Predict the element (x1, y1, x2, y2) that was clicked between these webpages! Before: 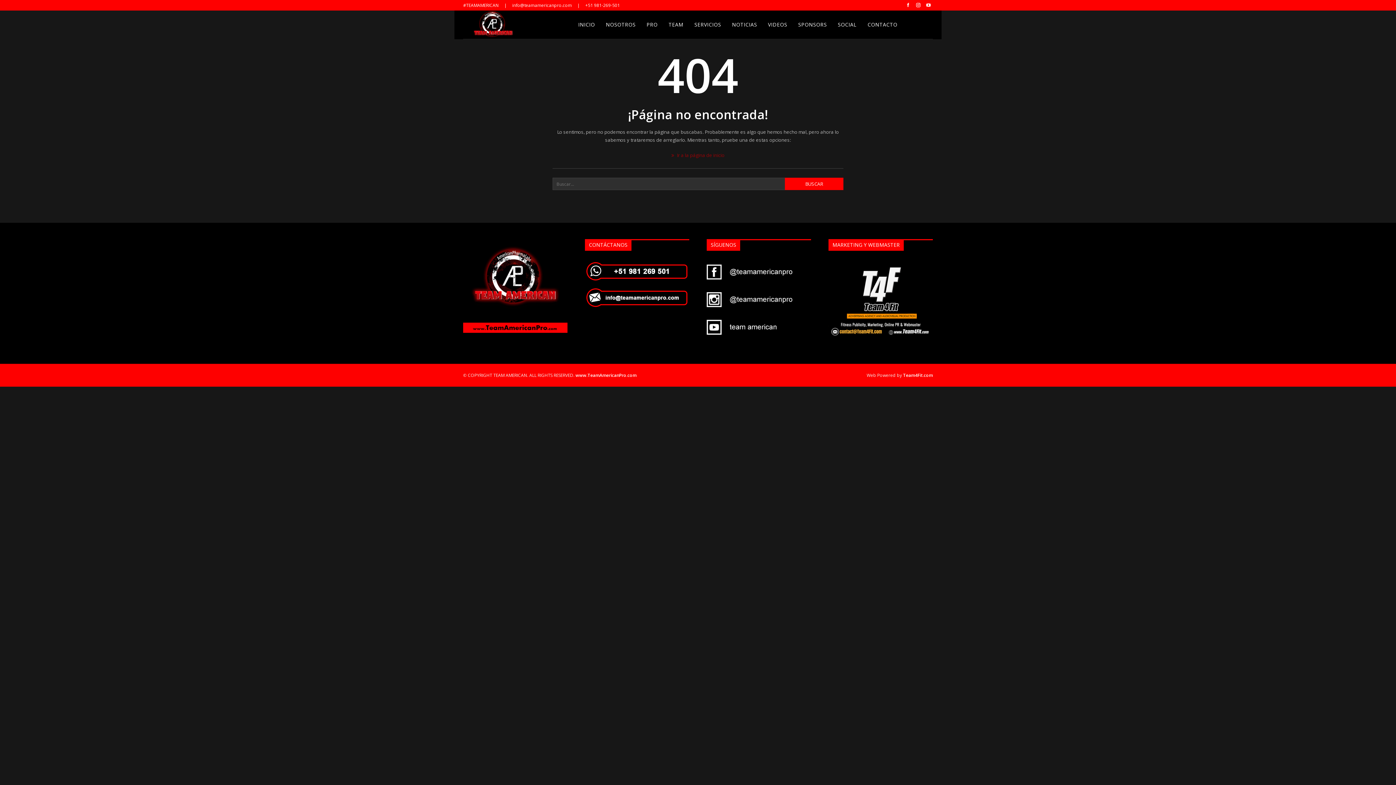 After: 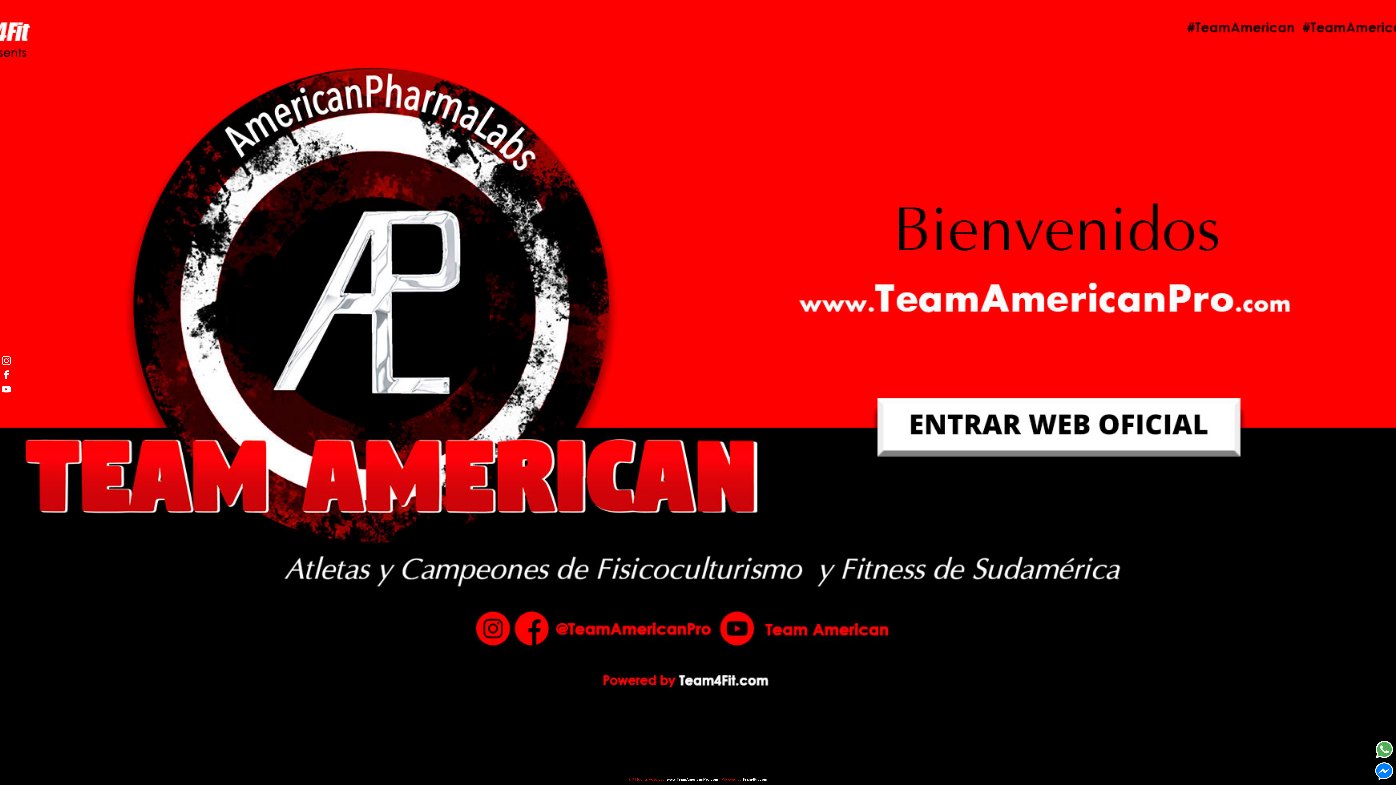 Action: bbox: (575, 372, 636, 378) label: www.TeamAmericanPro.com